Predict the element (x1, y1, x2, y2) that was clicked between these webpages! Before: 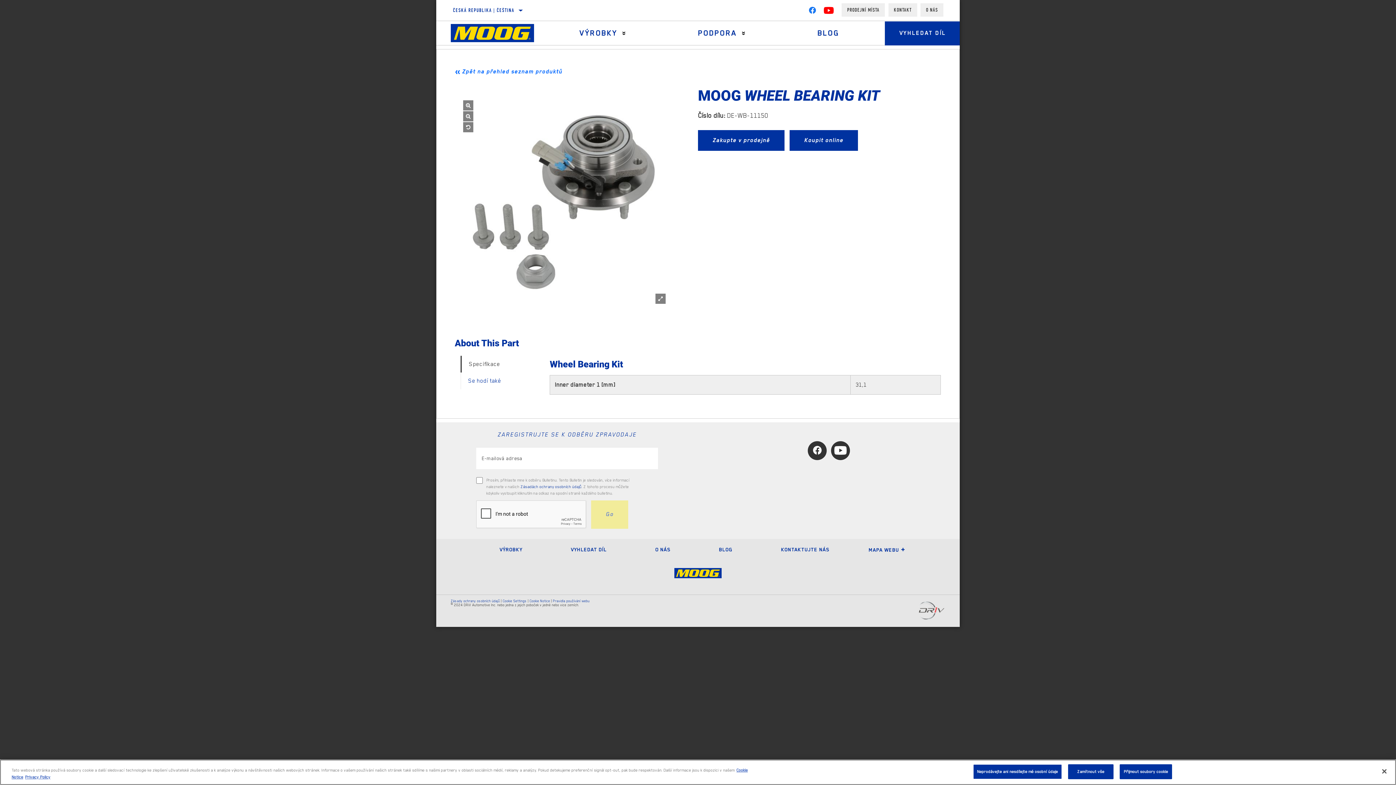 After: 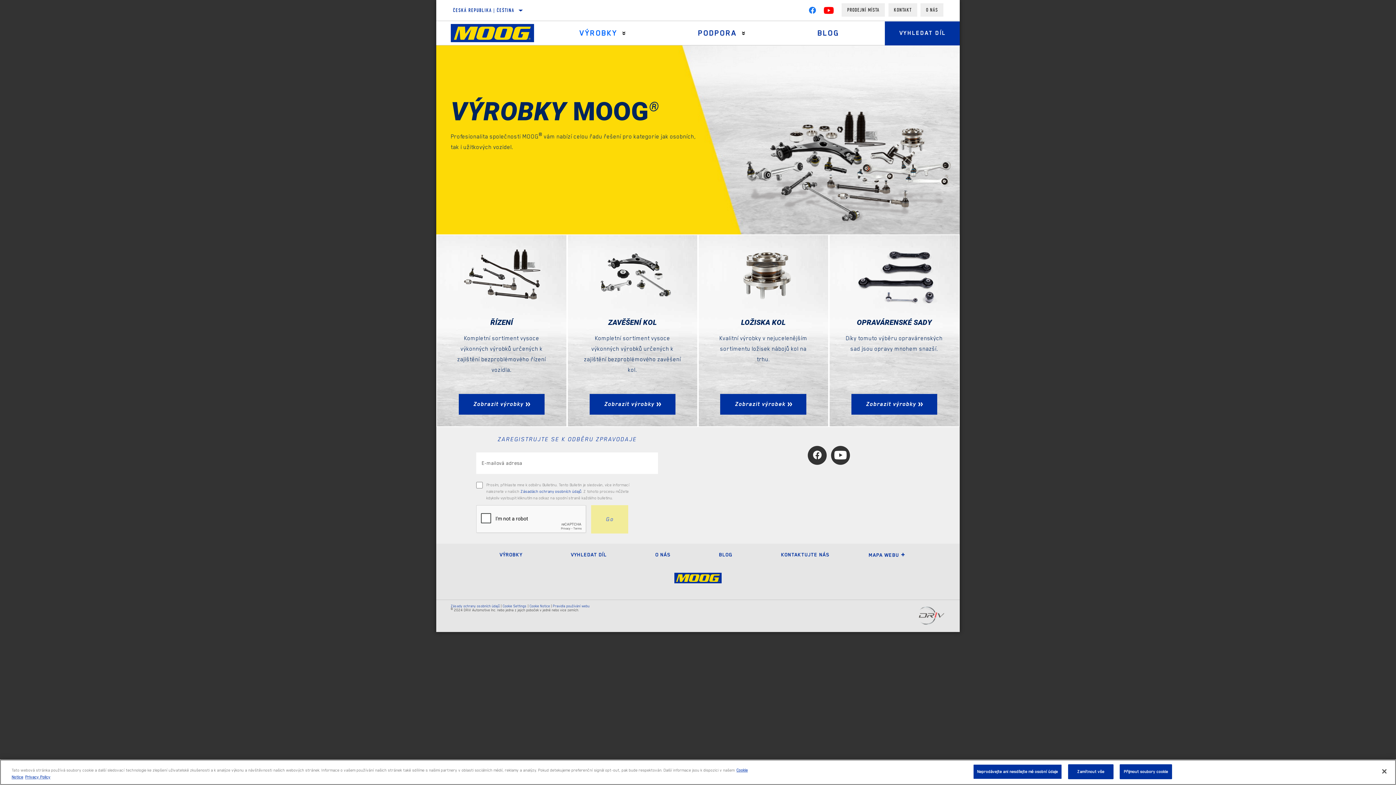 Action: bbox: (499, 546, 522, 552) label: Výrobky